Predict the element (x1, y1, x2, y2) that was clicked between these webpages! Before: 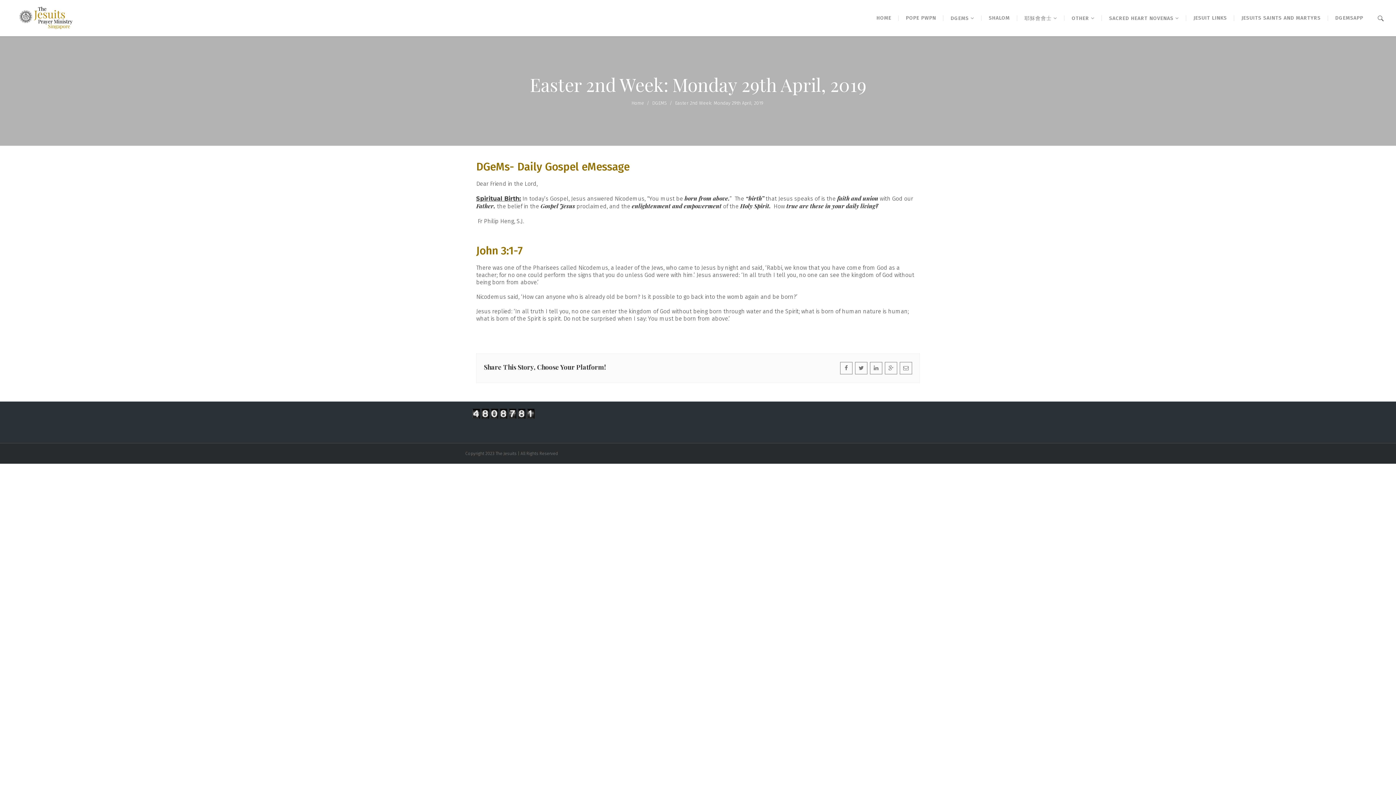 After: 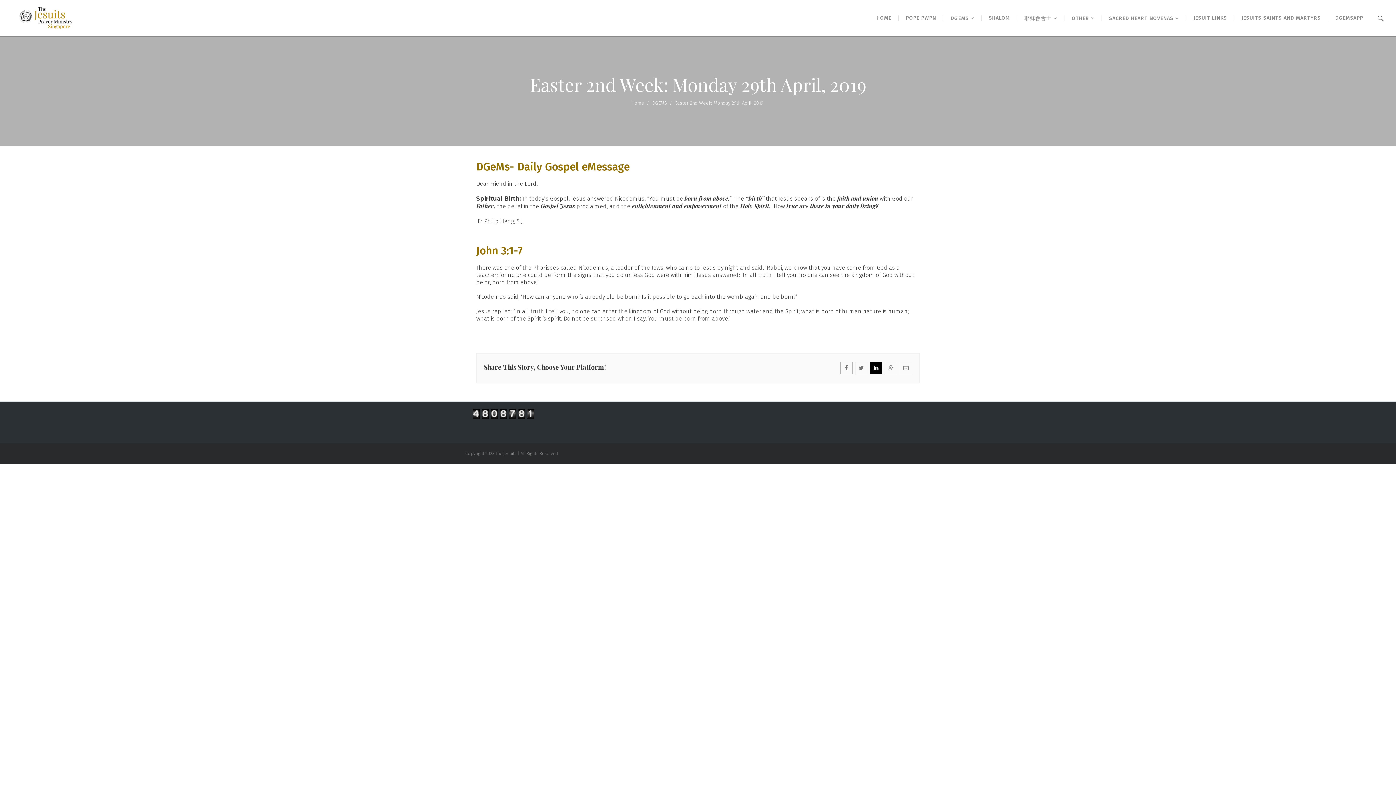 Action: bbox: (870, 362, 882, 374)